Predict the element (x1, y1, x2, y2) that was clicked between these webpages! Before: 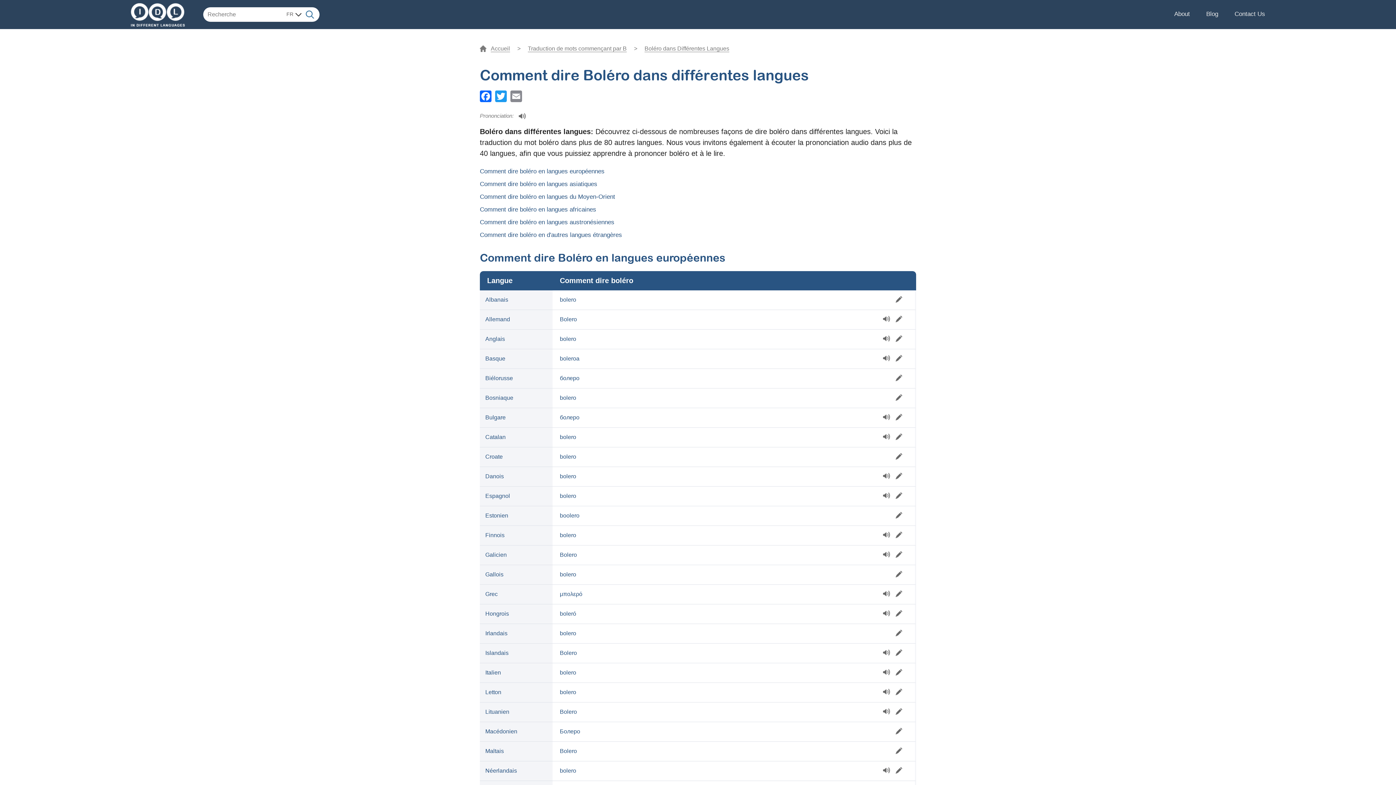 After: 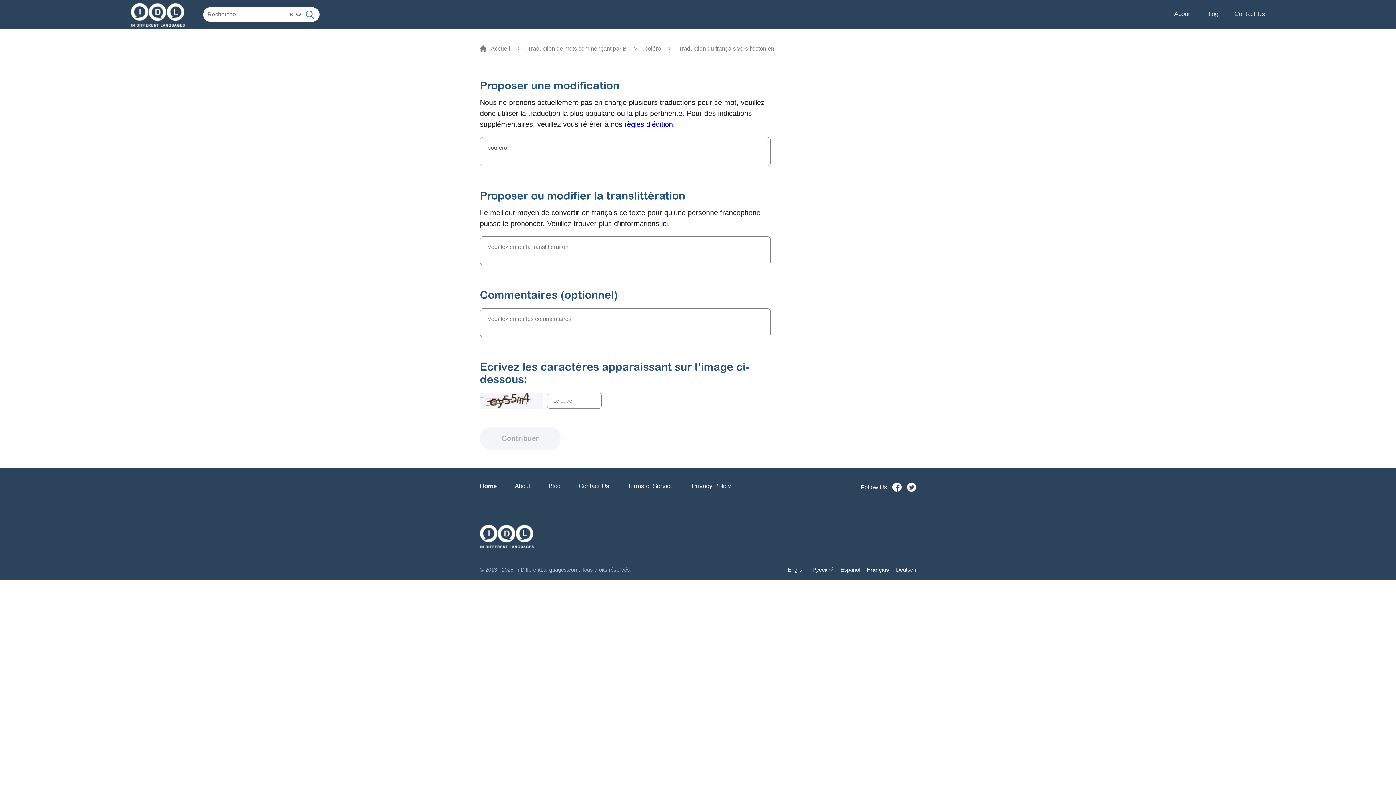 Action: bbox: (895, 512, 902, 518)